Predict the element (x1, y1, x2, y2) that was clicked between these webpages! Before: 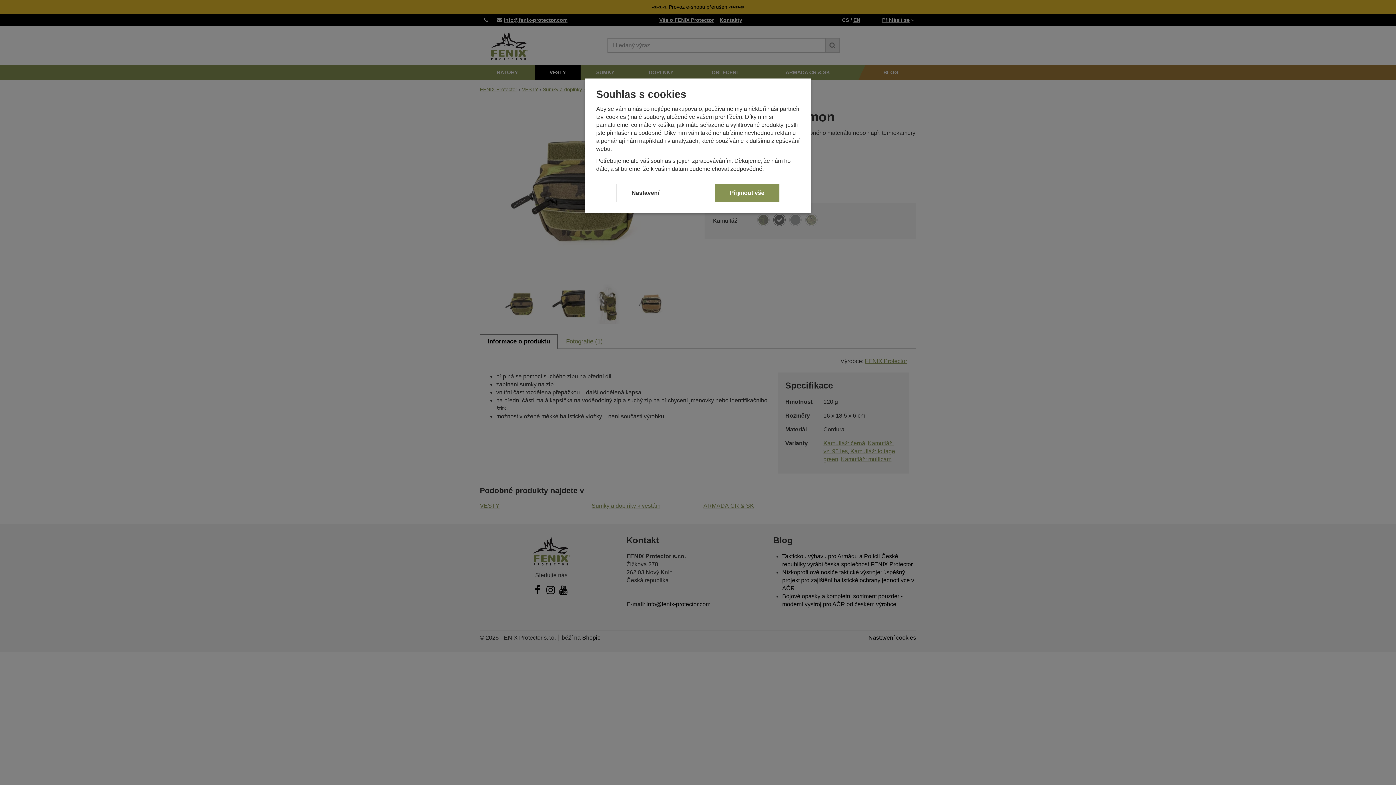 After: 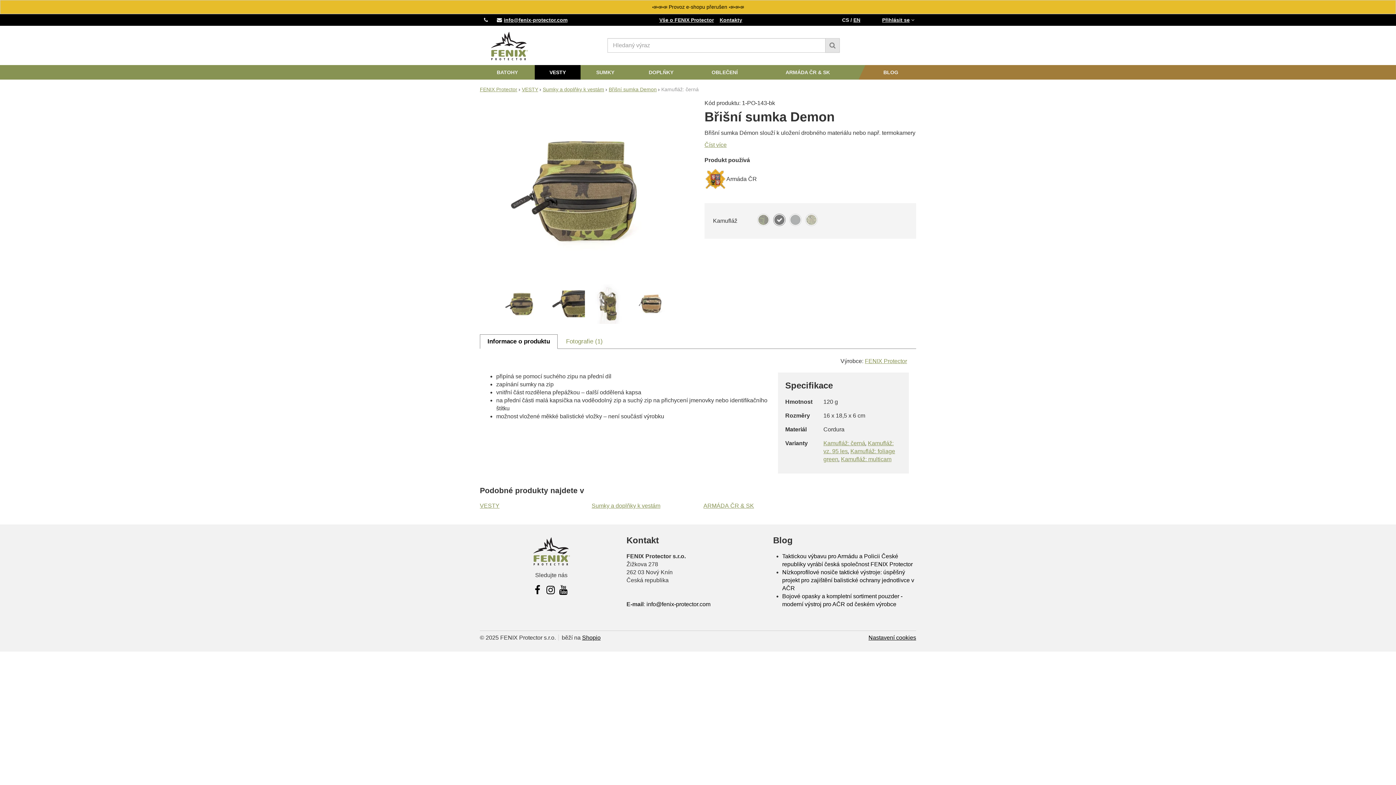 Action: bbox: (715, 183, 779, 202) label: Přijmout vše